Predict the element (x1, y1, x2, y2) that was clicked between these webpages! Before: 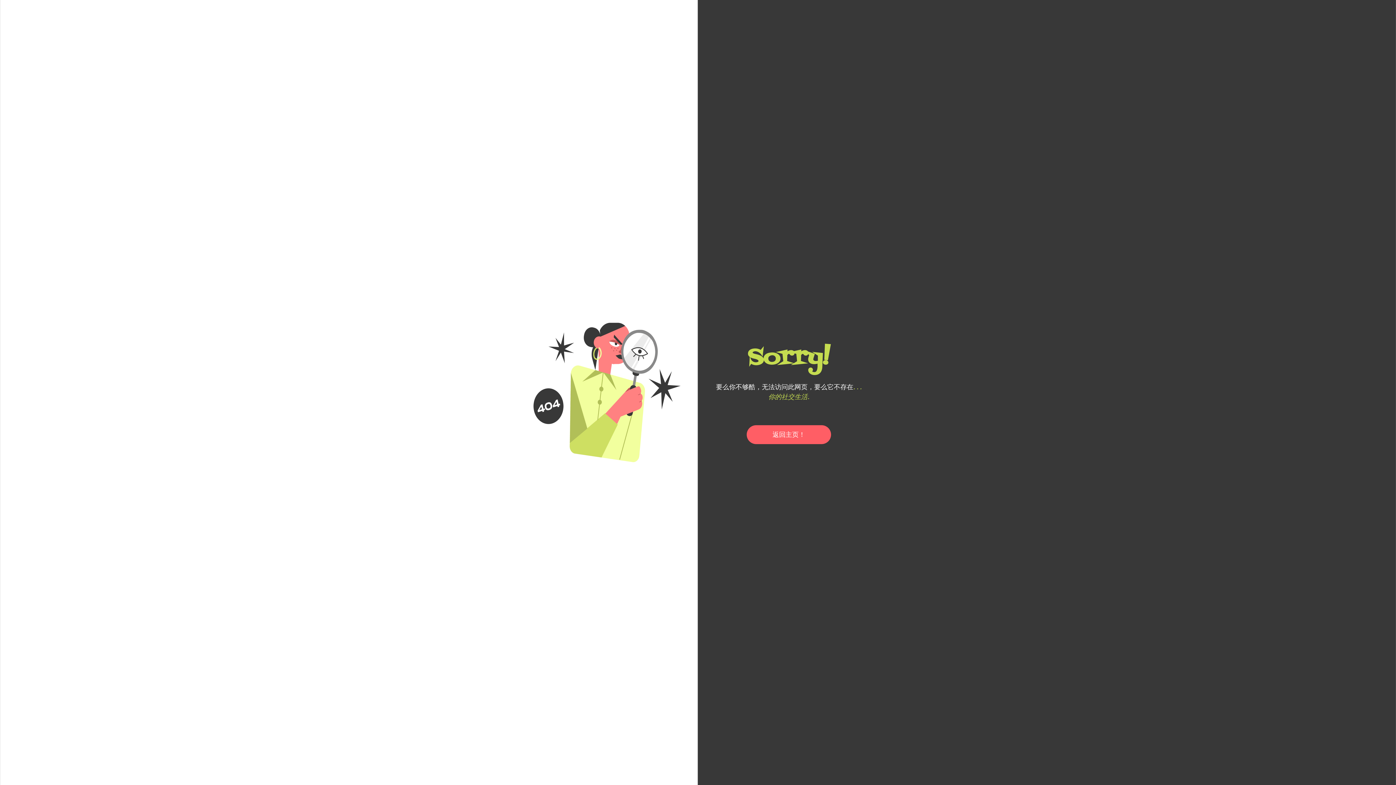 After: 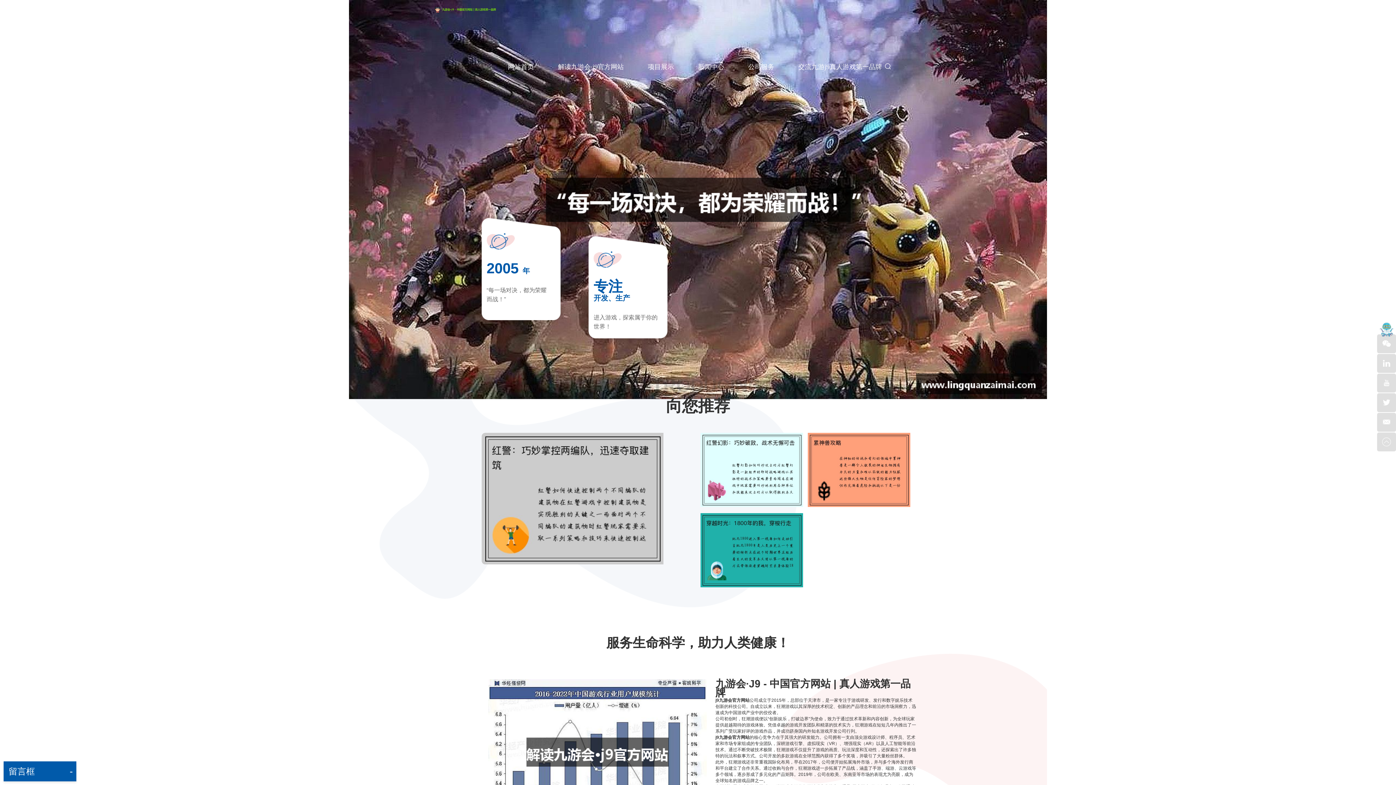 Action: label: 返回主页！ bbox: (746, 425, 831, 444)